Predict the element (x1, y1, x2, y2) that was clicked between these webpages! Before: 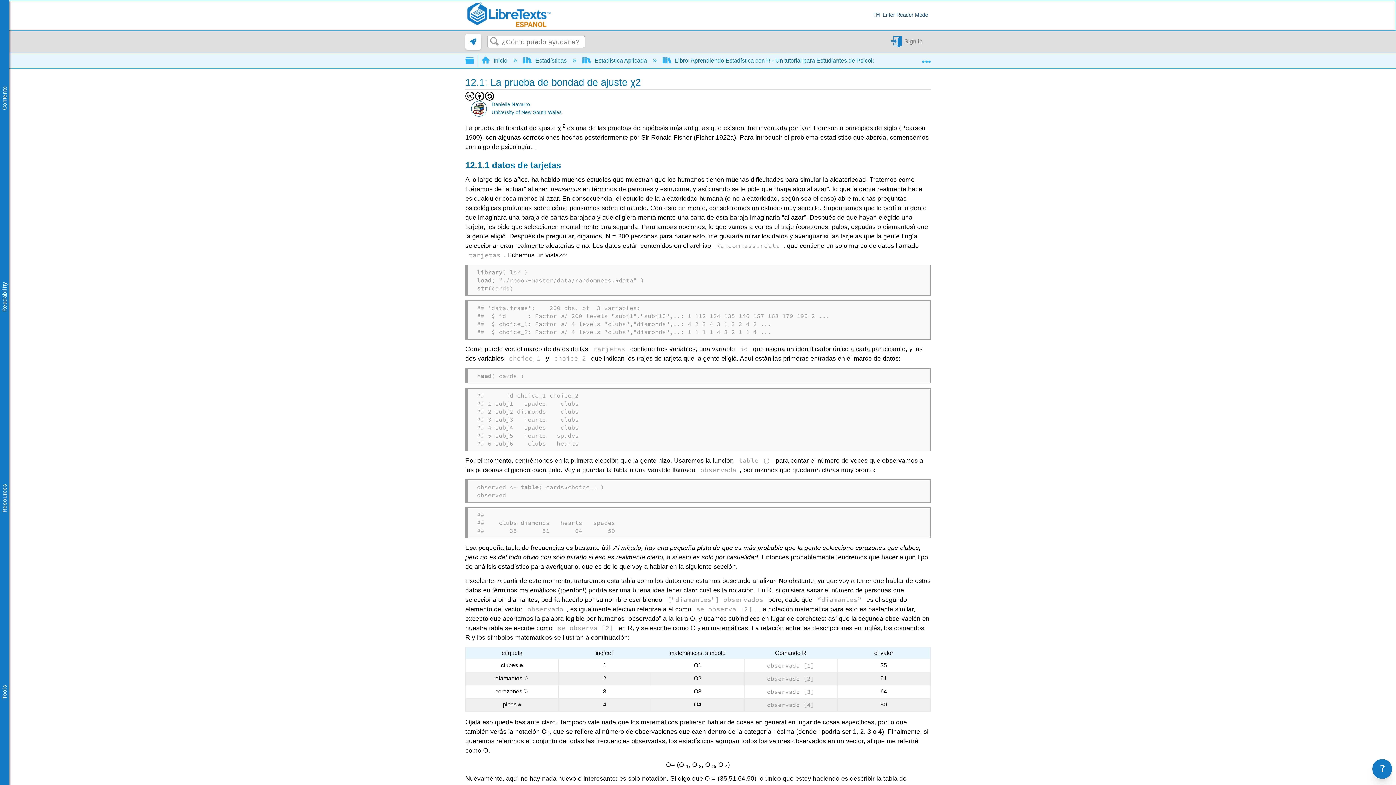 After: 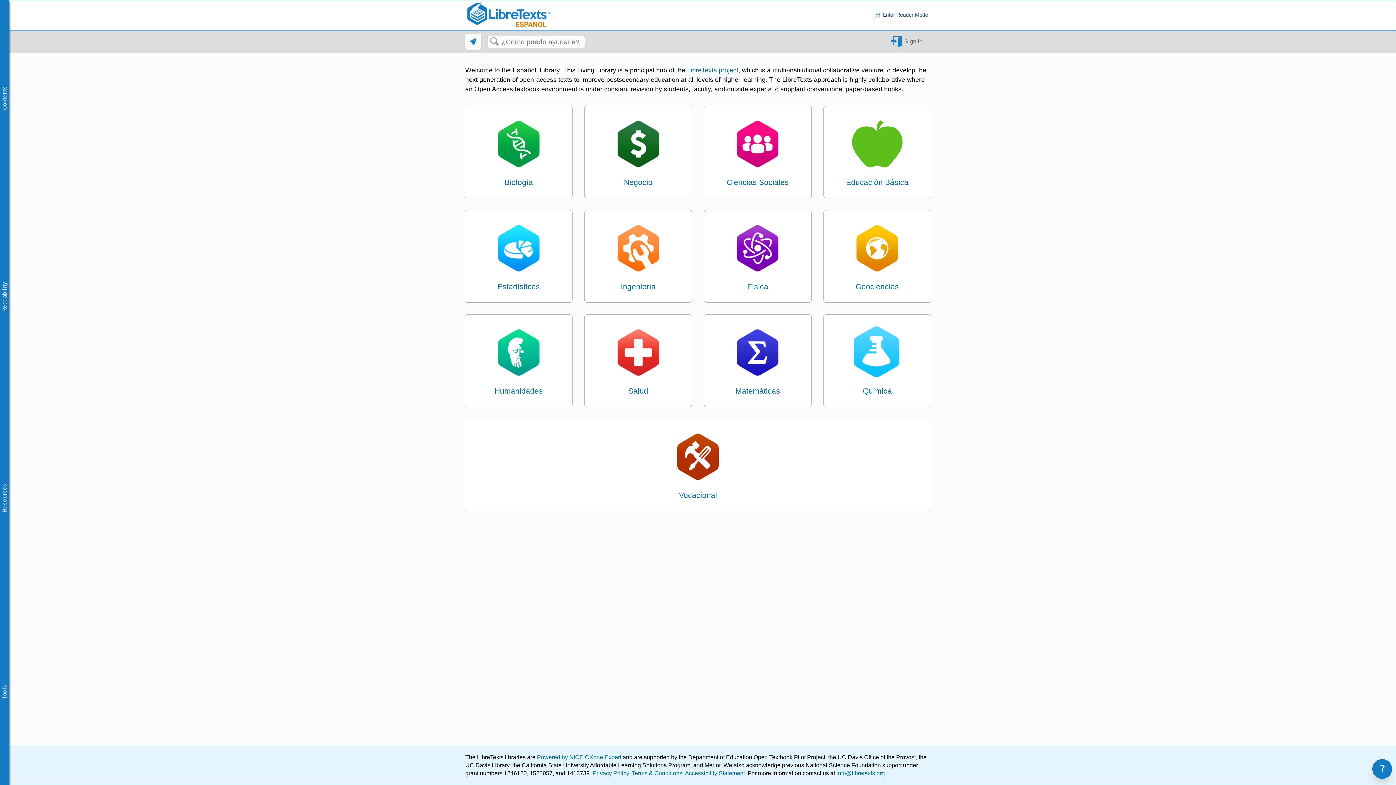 Action: bbox: (481, 57, 509, 63) label:  Inicio 